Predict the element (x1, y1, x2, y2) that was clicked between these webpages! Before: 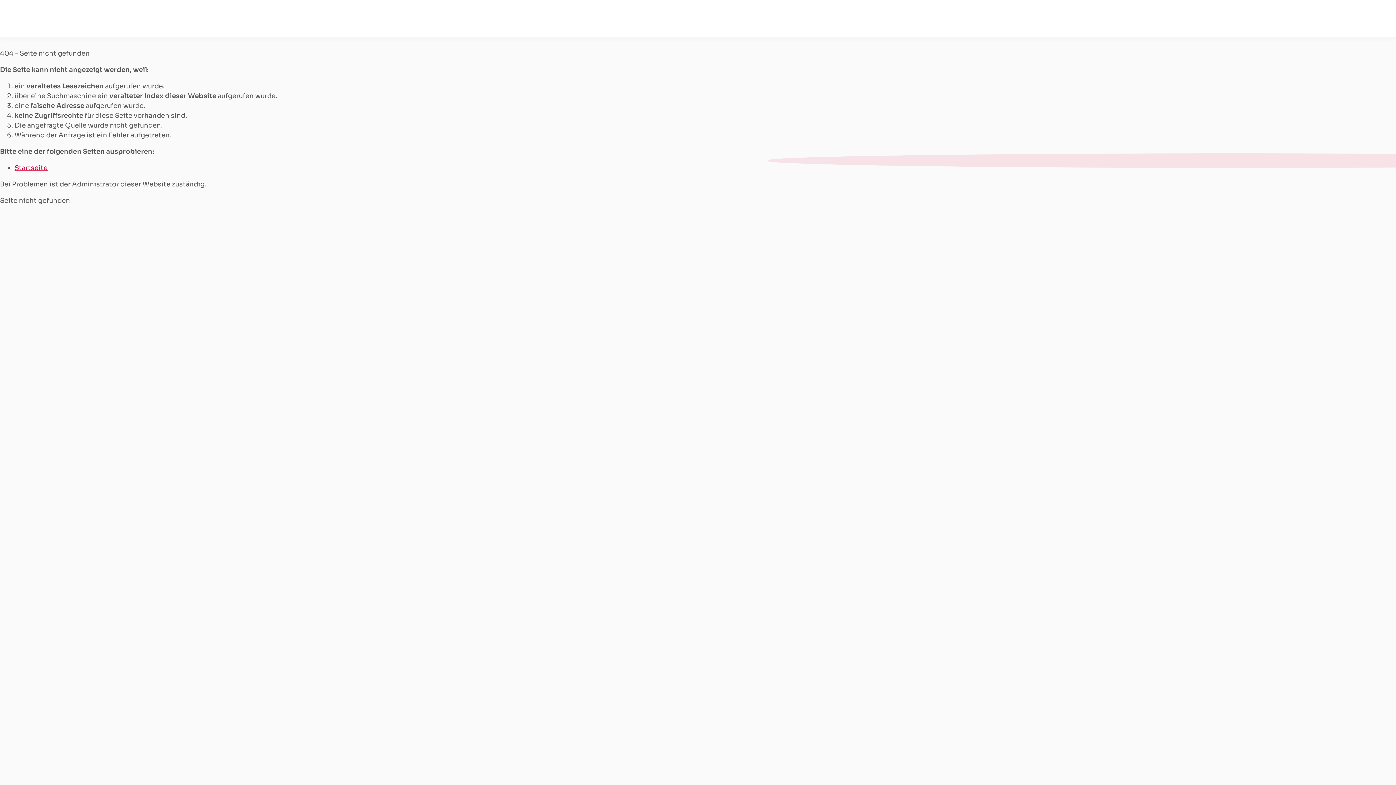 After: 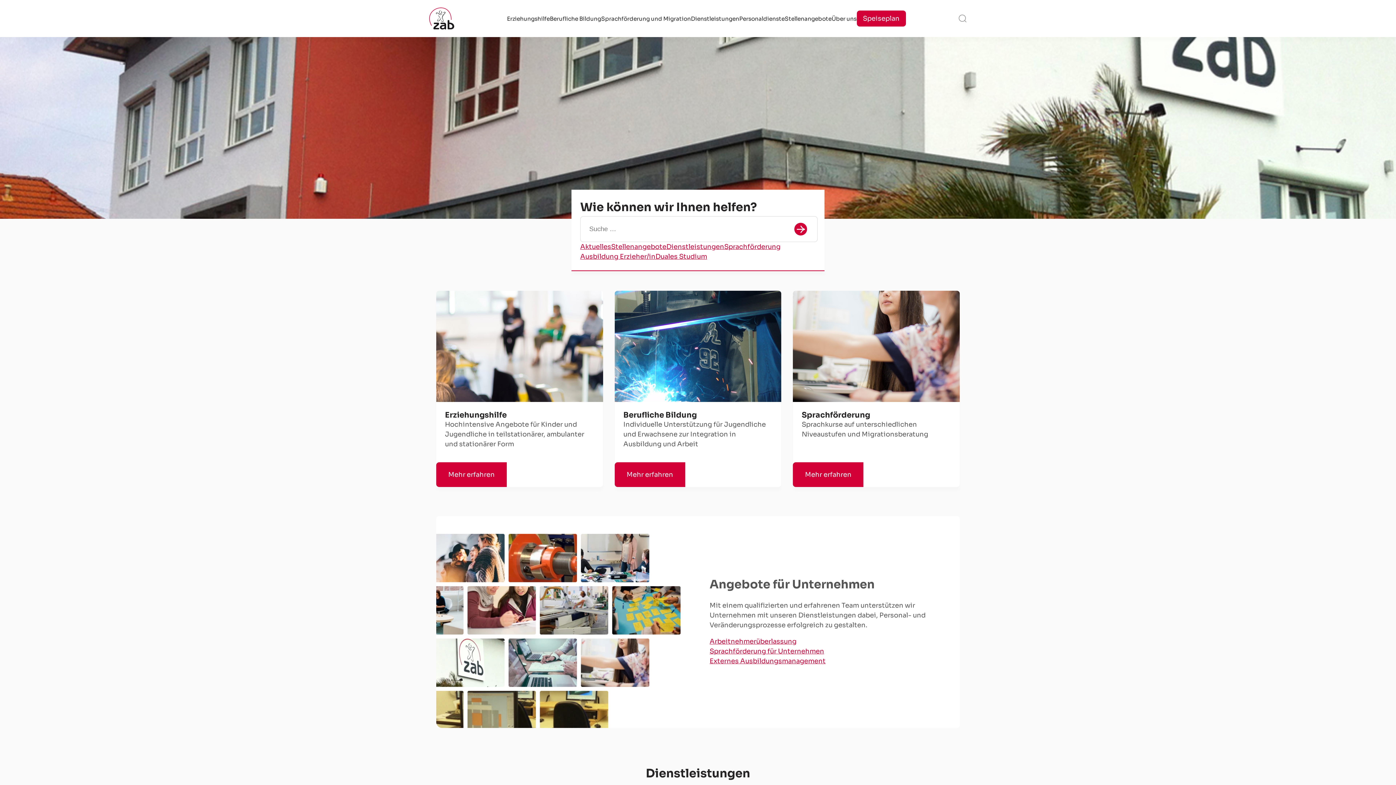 Action: bbox: (14, 164, 47, 172) label: Startseite